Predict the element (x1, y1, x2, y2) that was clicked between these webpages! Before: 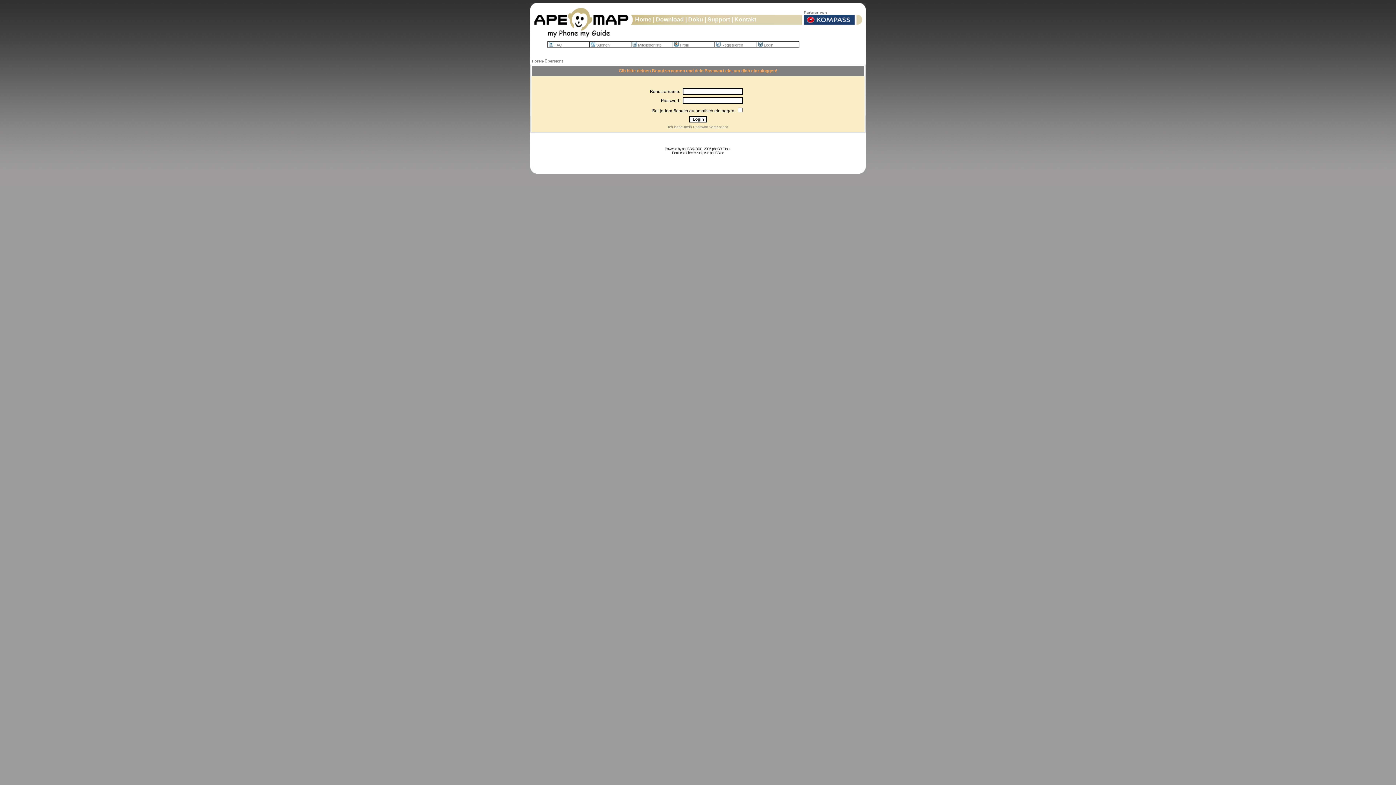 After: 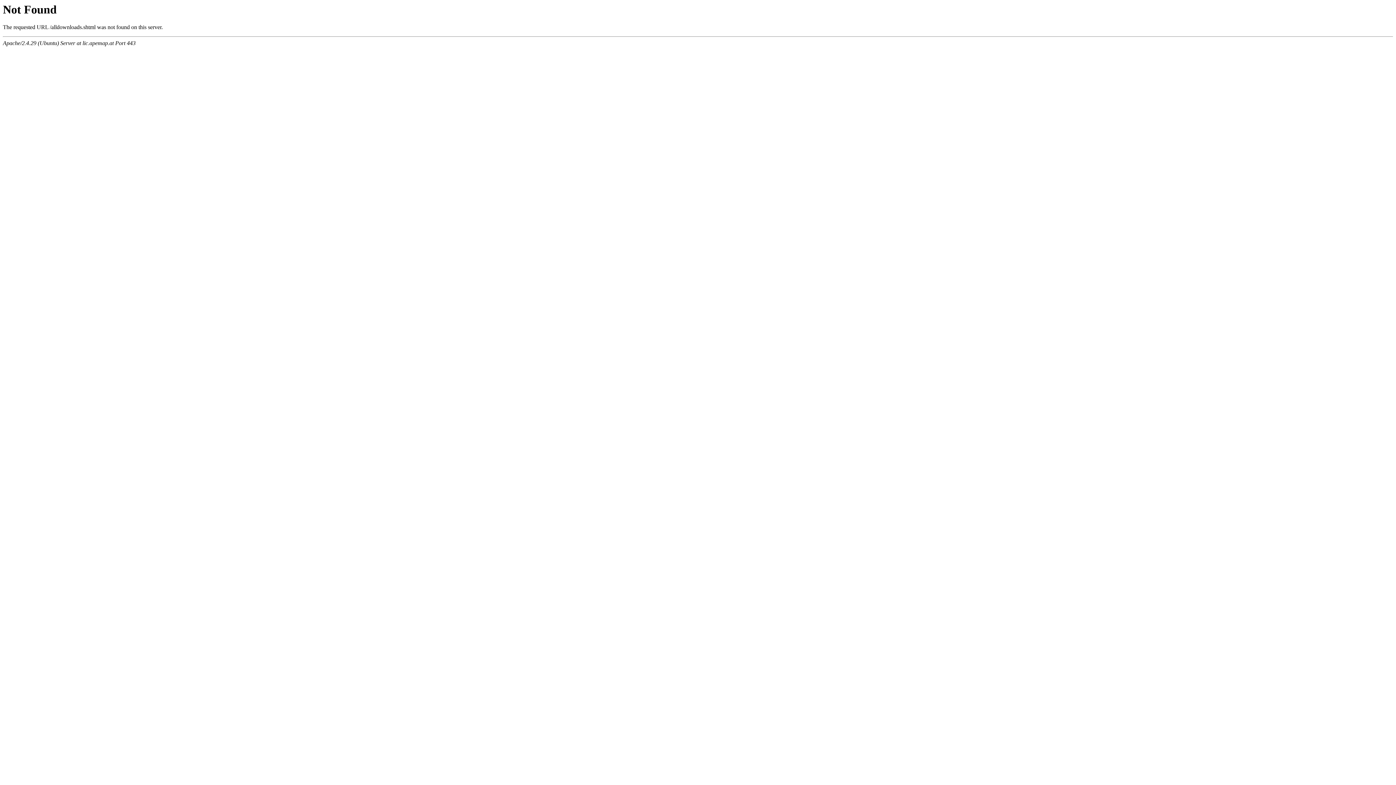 Action: bbox: (656, 16, 684, 22) label: Download